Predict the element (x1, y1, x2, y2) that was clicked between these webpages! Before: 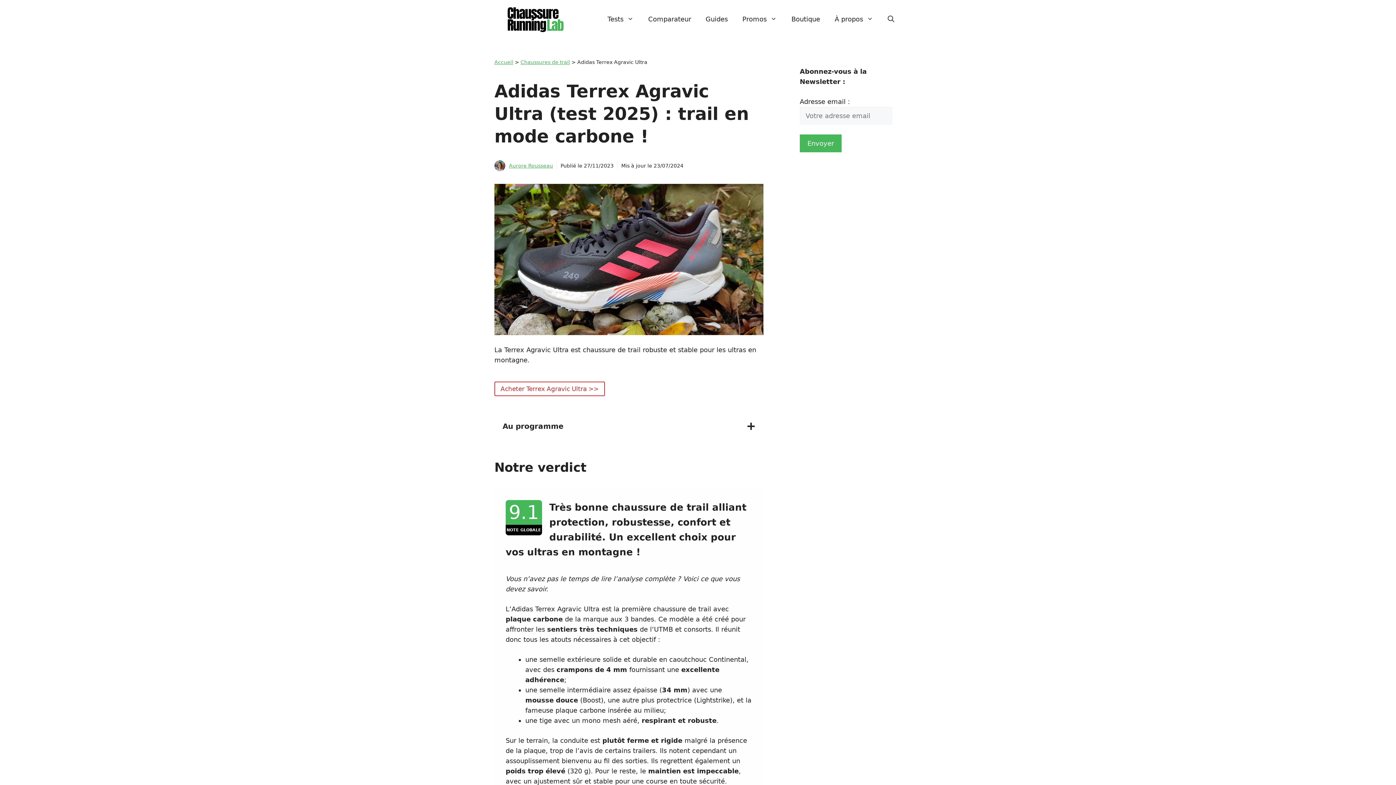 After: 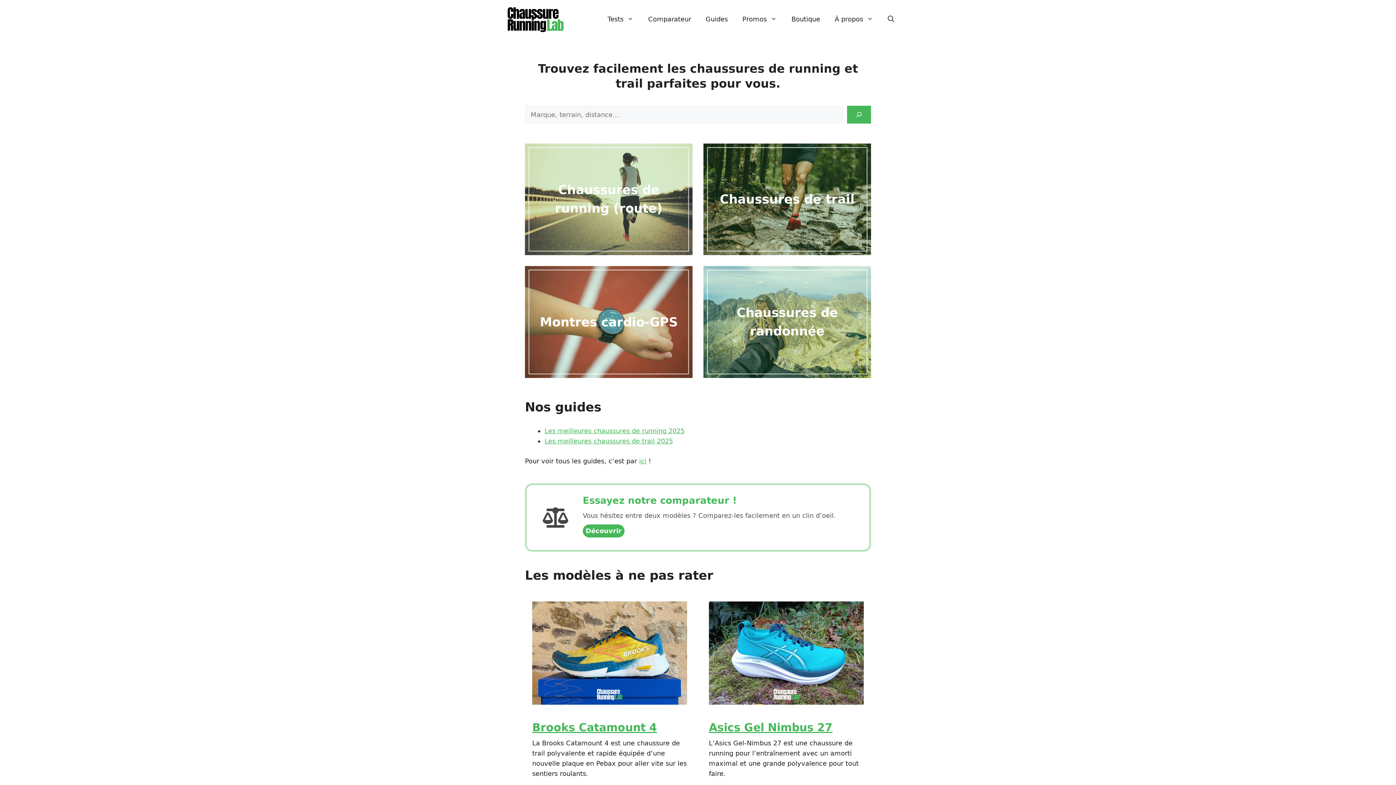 Action: bbox: (494, 56, 513, 62) label: Accueil